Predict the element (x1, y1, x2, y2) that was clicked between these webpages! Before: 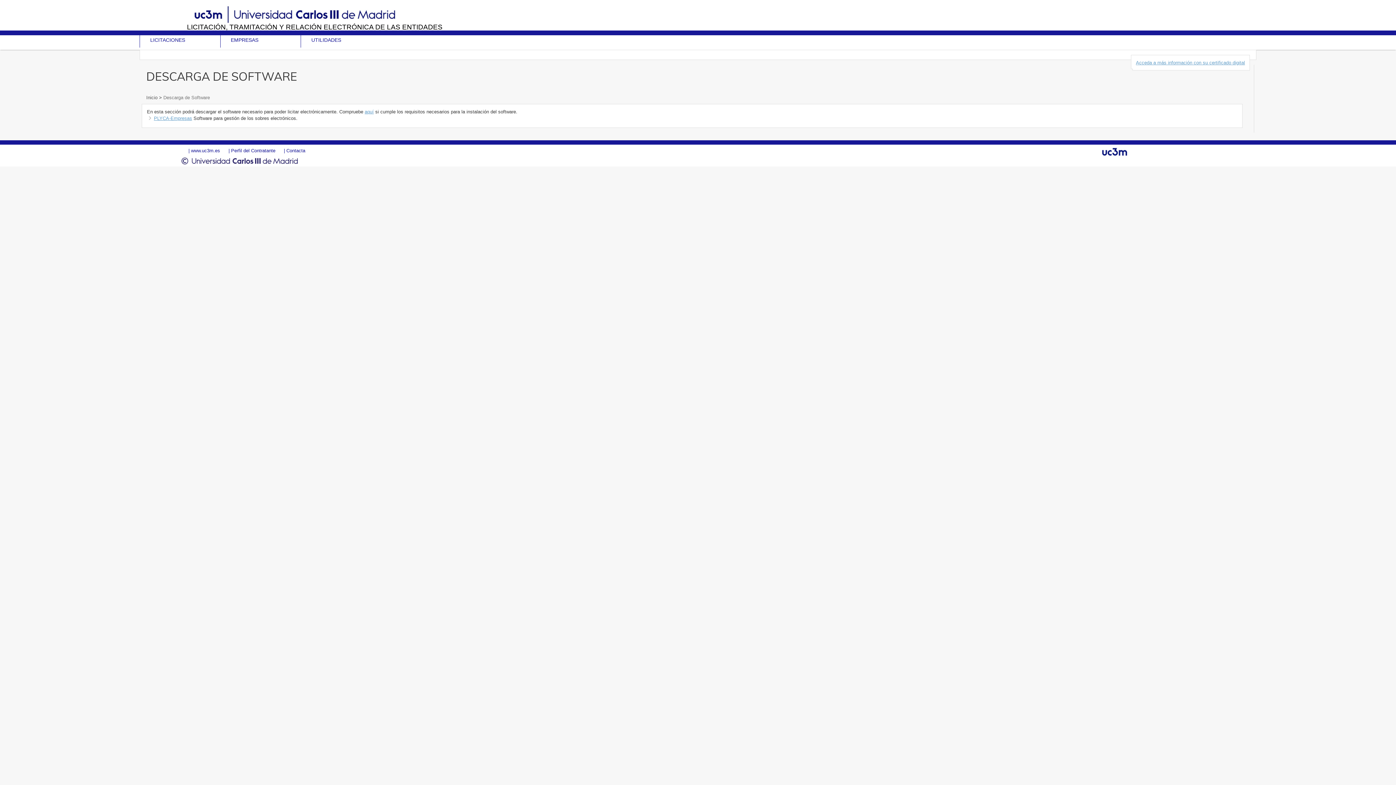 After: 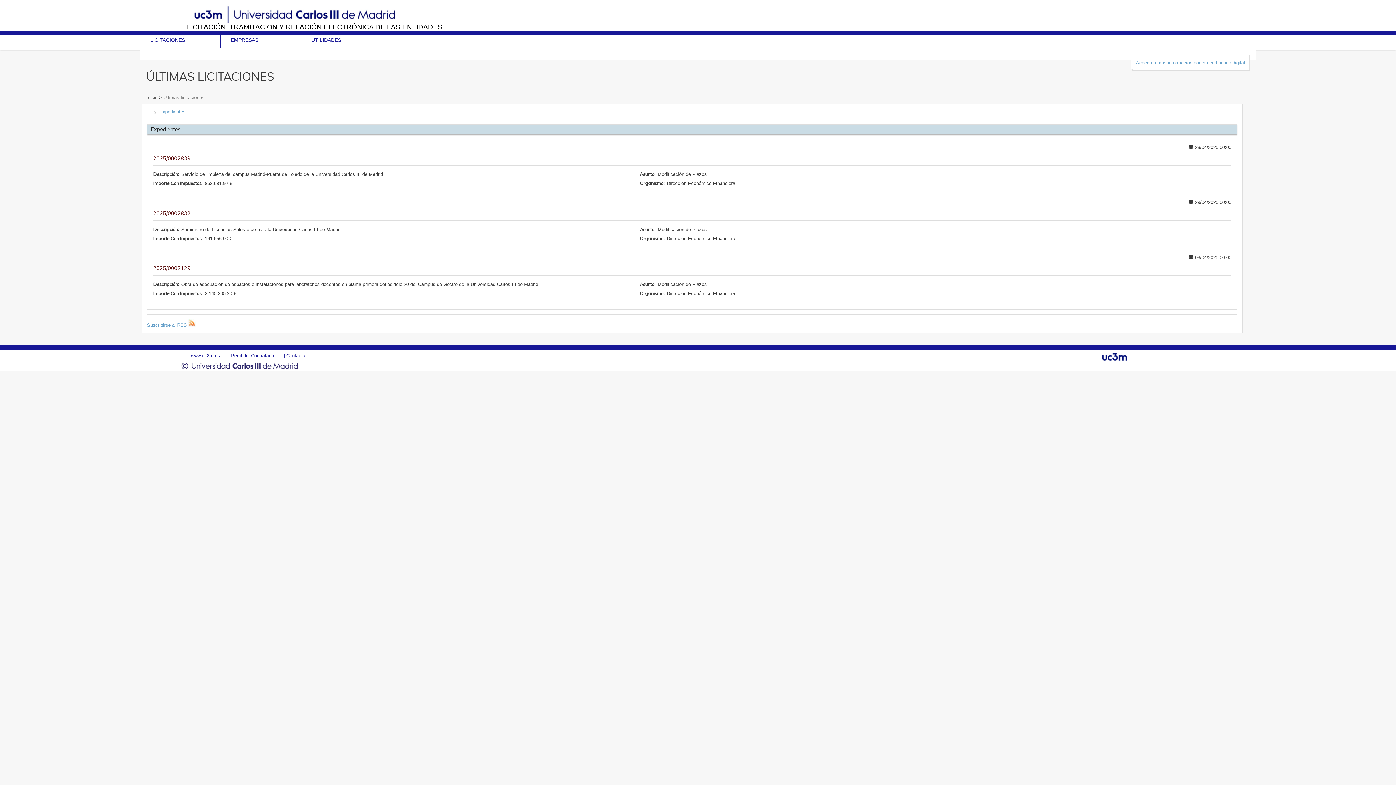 Action: label: LICITACIÓN, TRAMITACIÓN Y RELACIÓN ELECTRÓNICA DE LAS ENTIDADES bbox: (186, 23, 1214, 30)